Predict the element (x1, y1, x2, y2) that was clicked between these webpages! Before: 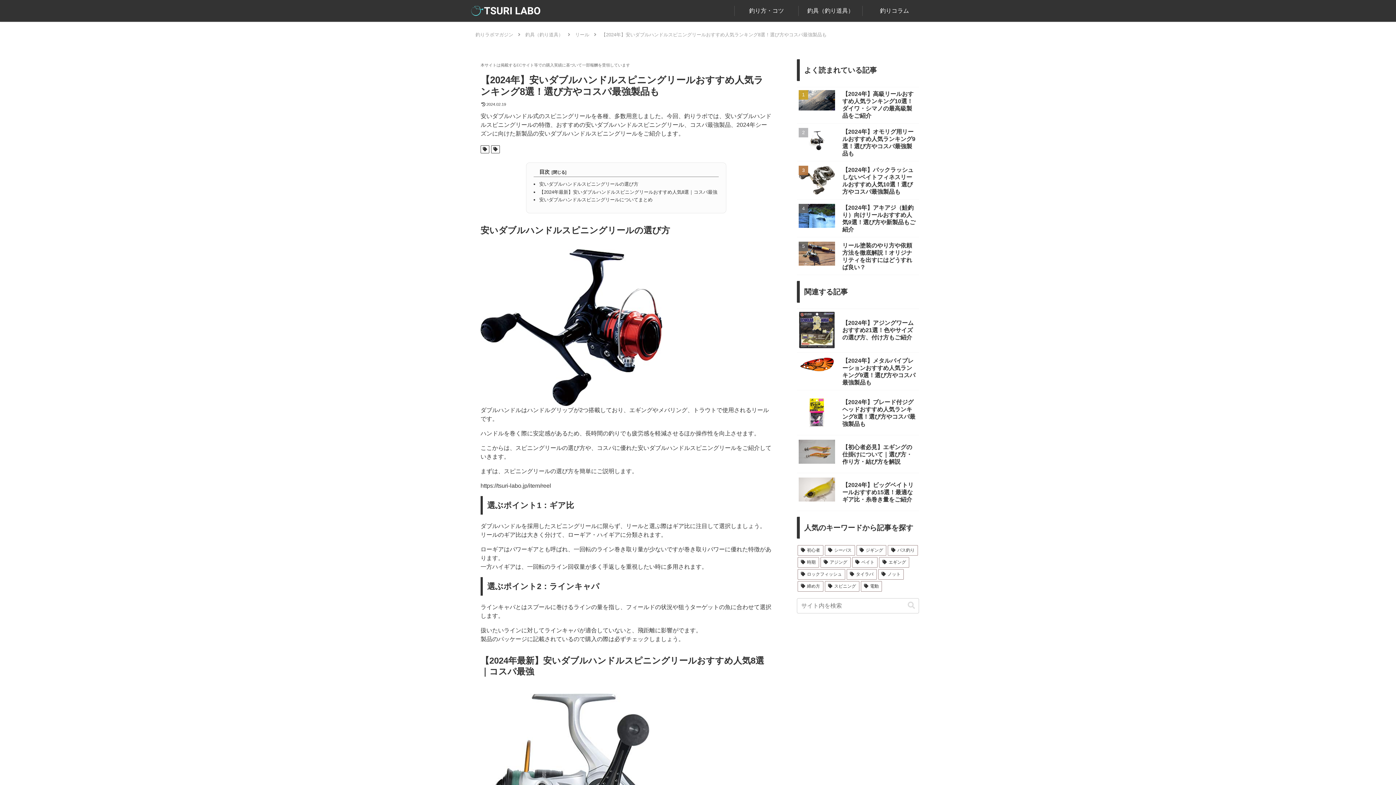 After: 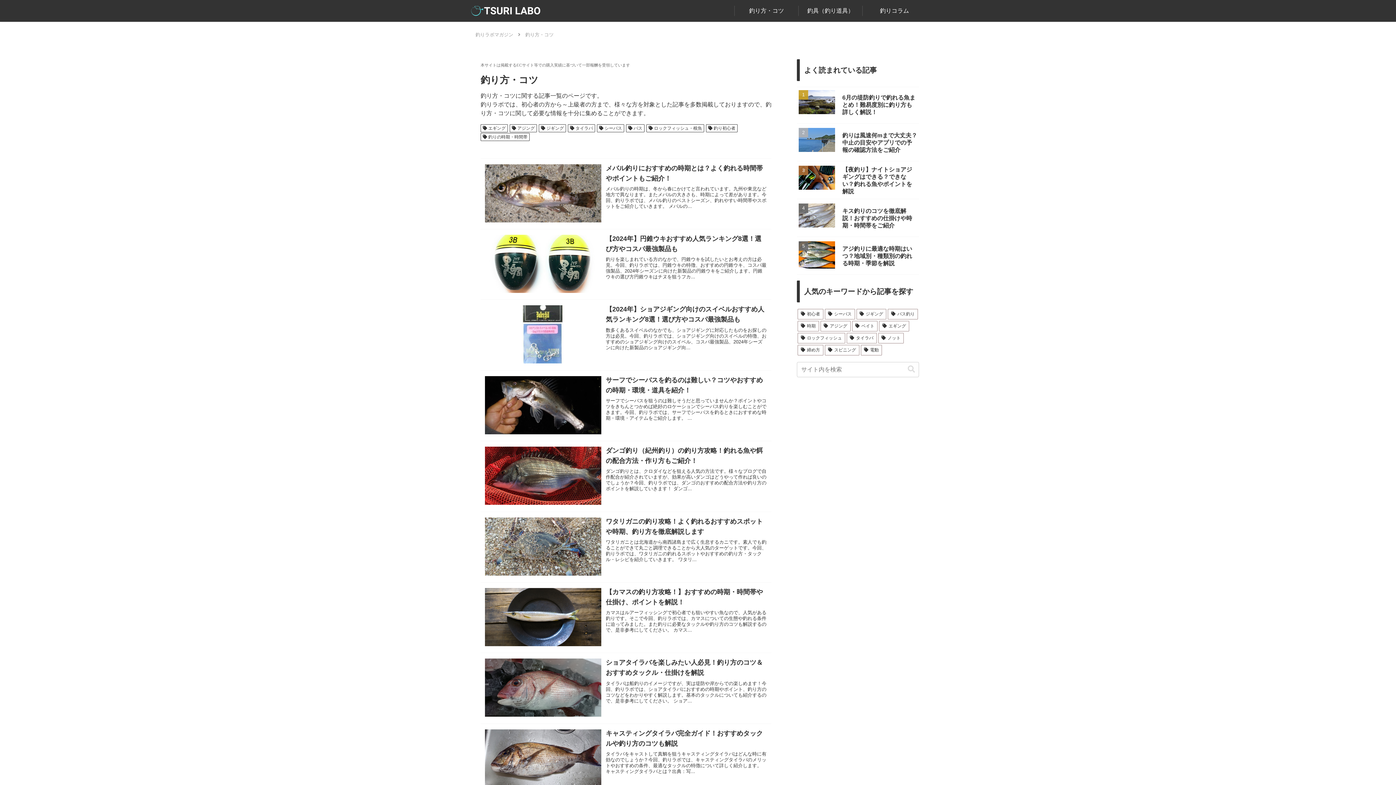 Action: bbox: (734, 0, 798, 21) label: 釣り方・コツ